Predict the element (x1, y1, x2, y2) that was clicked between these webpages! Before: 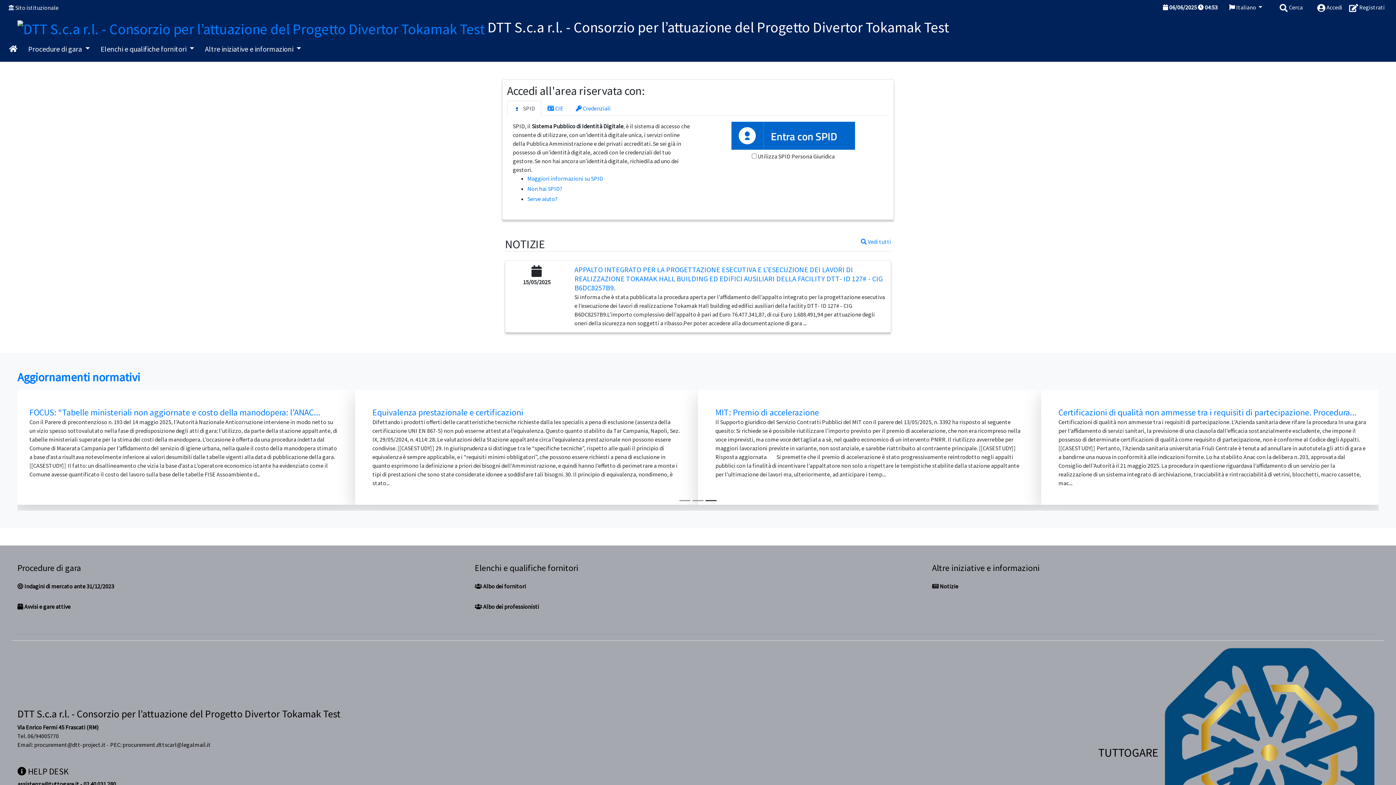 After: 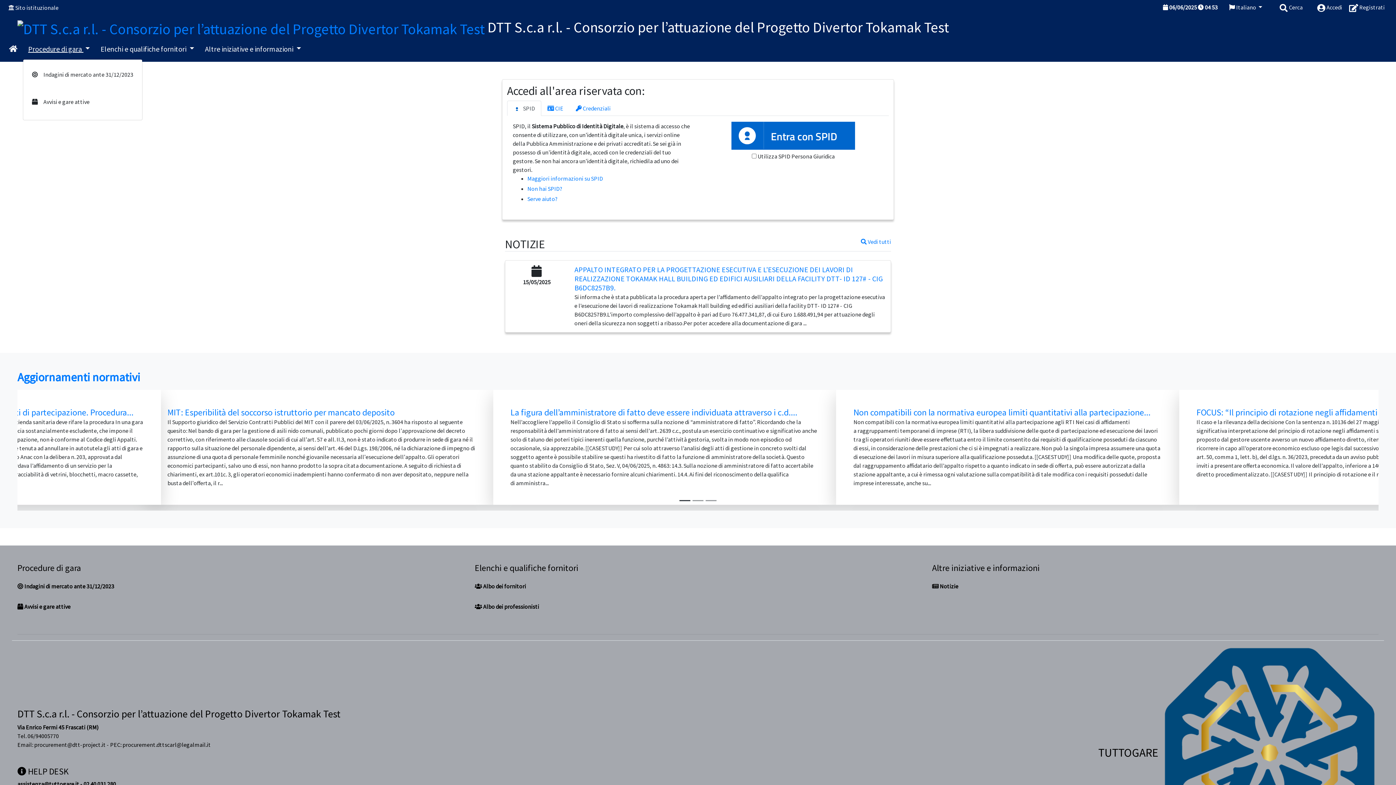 Action: label: Procedure di gara  bbox: (22, 44, 95, 53)